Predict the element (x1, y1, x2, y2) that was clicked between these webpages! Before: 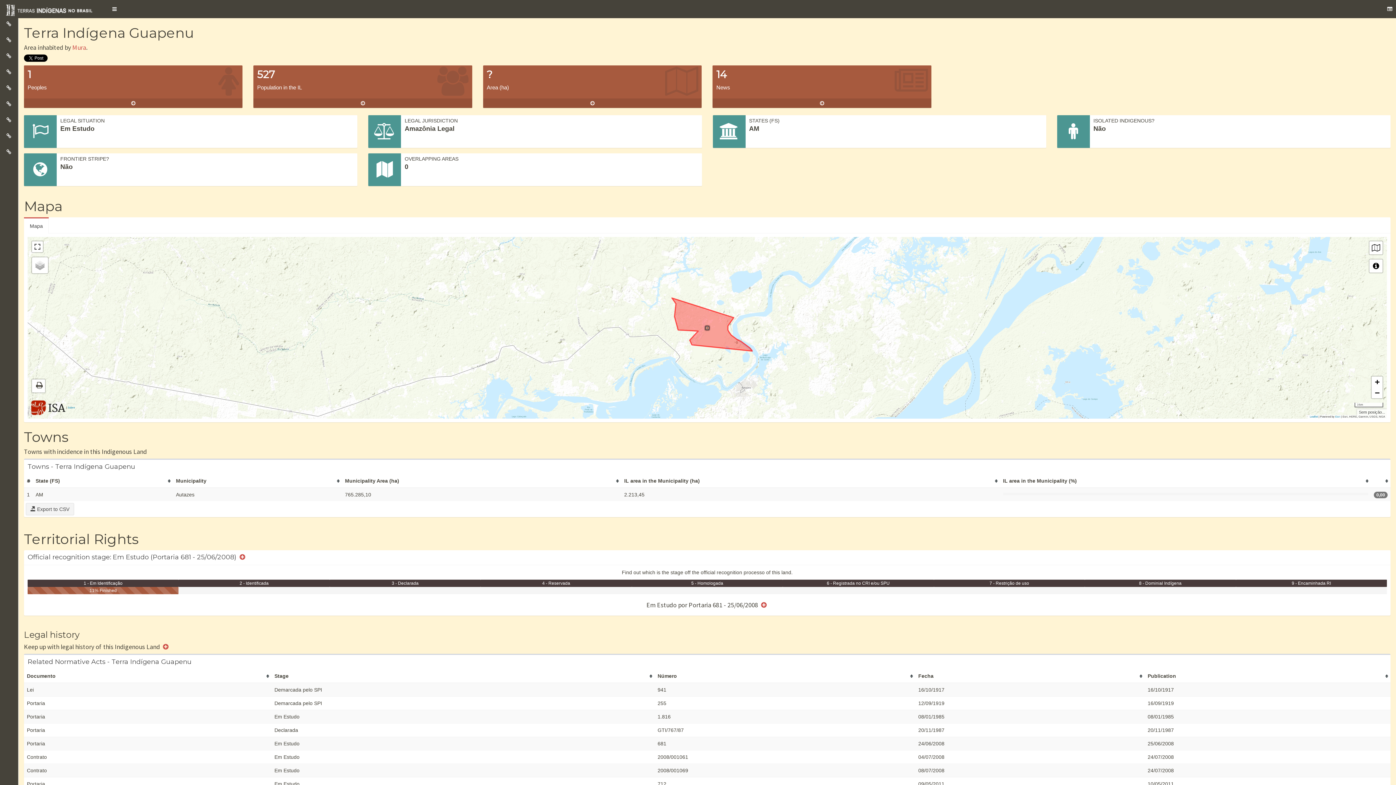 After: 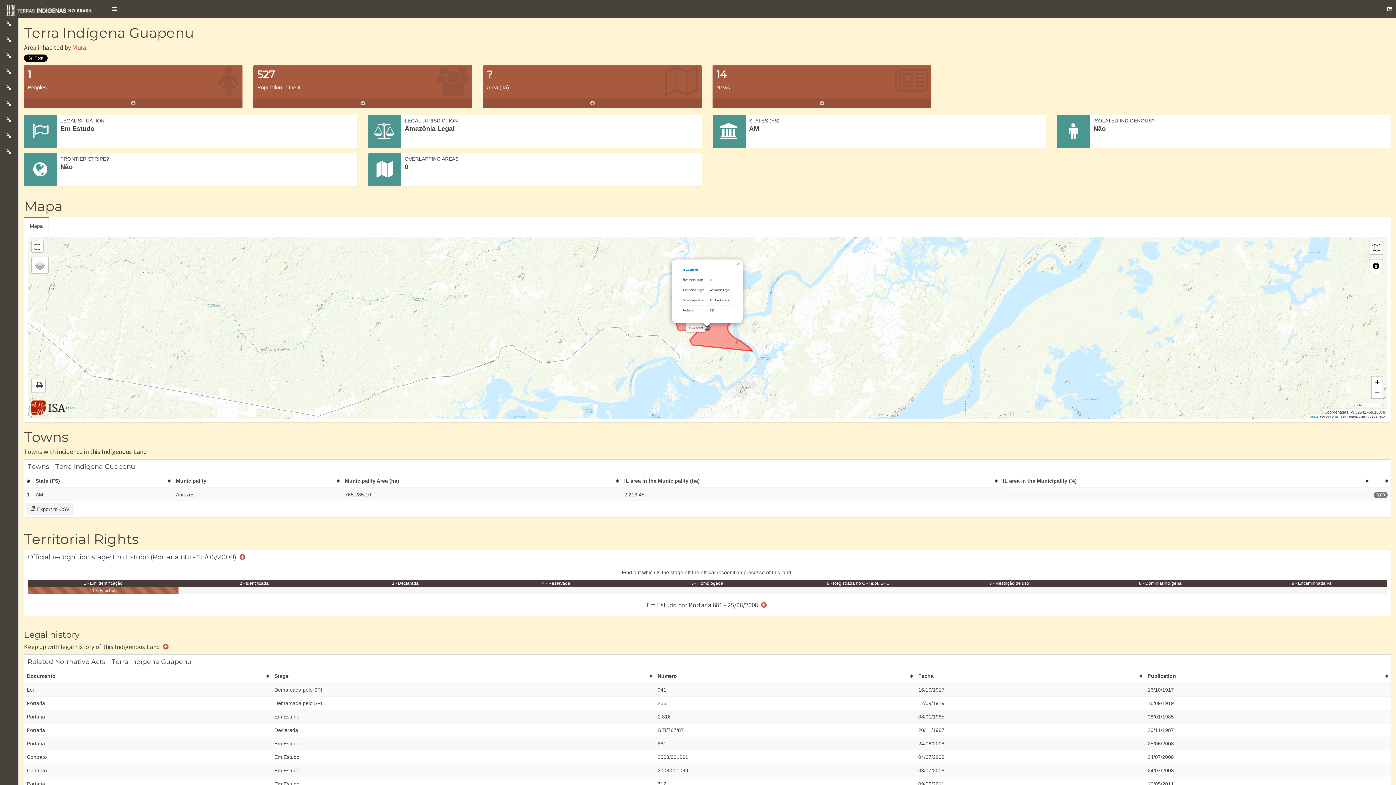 Action: bbox: (701, 322, 713, 333)